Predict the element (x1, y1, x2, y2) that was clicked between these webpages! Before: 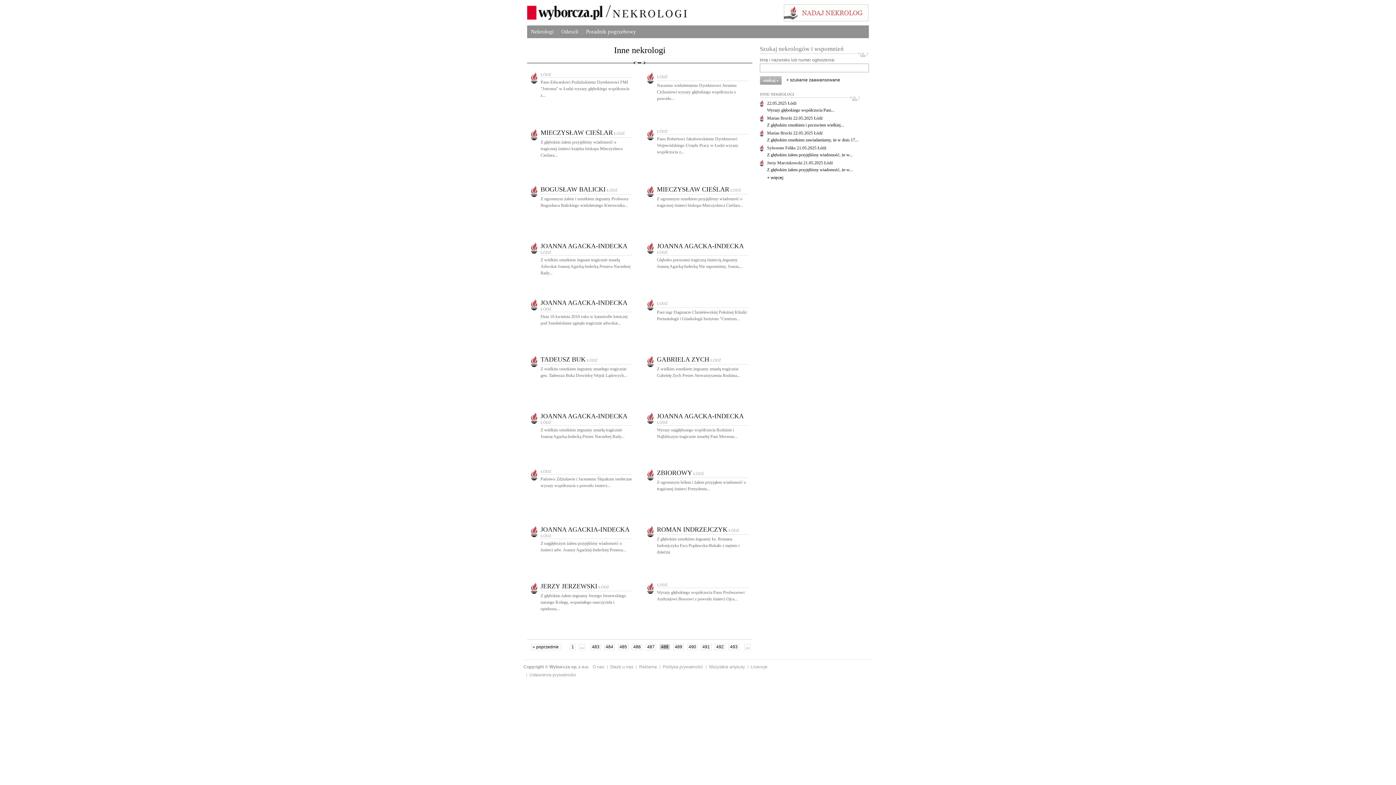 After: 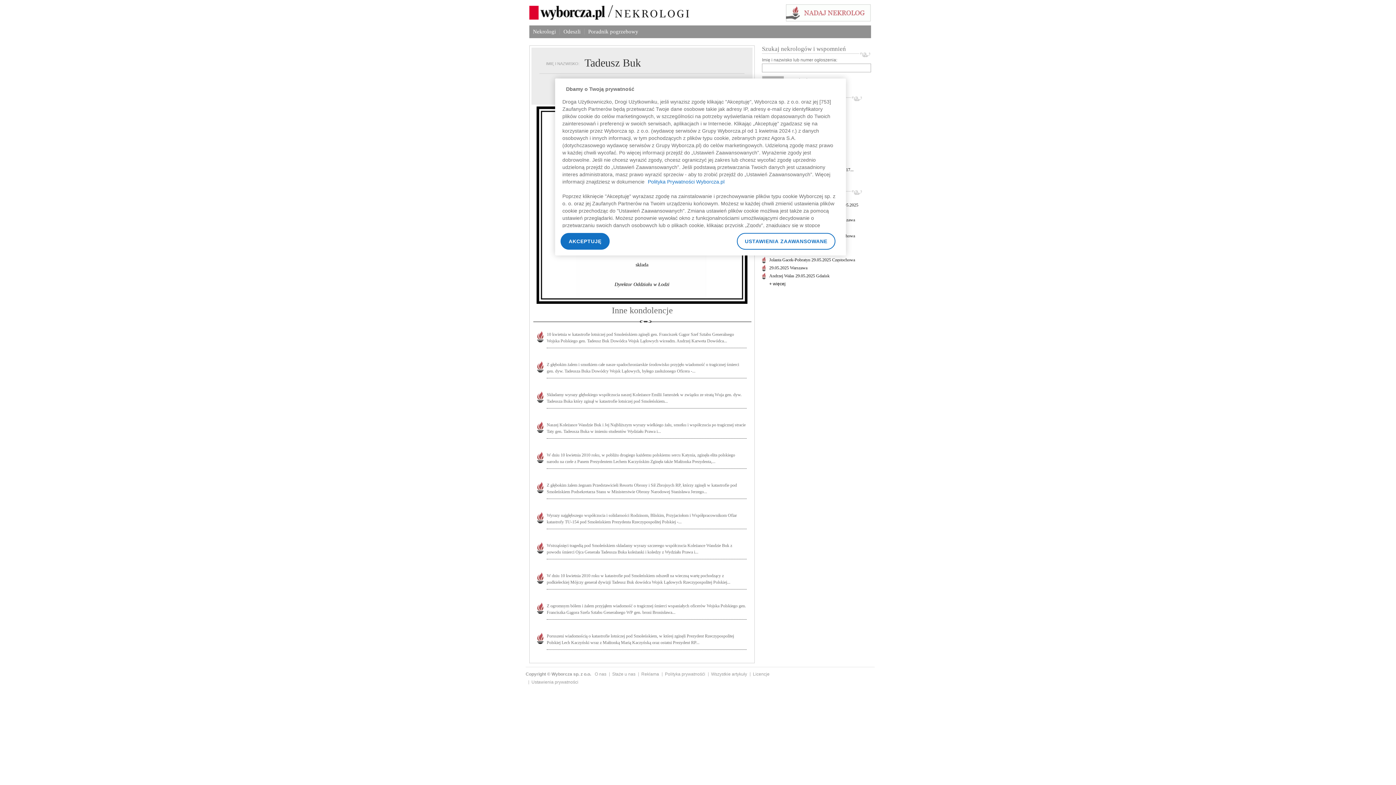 Action: label: TADEUSZ BUK ŁÓDŹ bbox: (540, 358, 597, 362)